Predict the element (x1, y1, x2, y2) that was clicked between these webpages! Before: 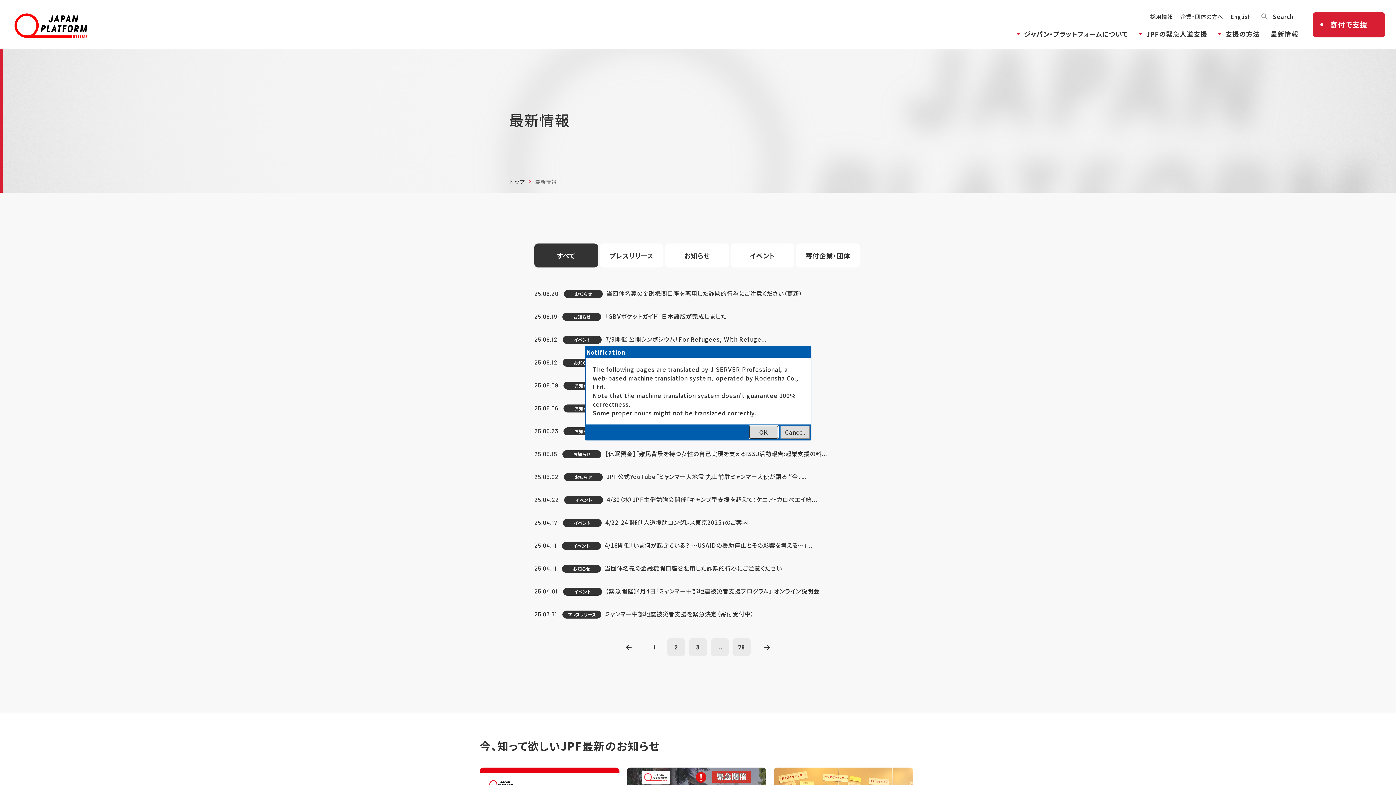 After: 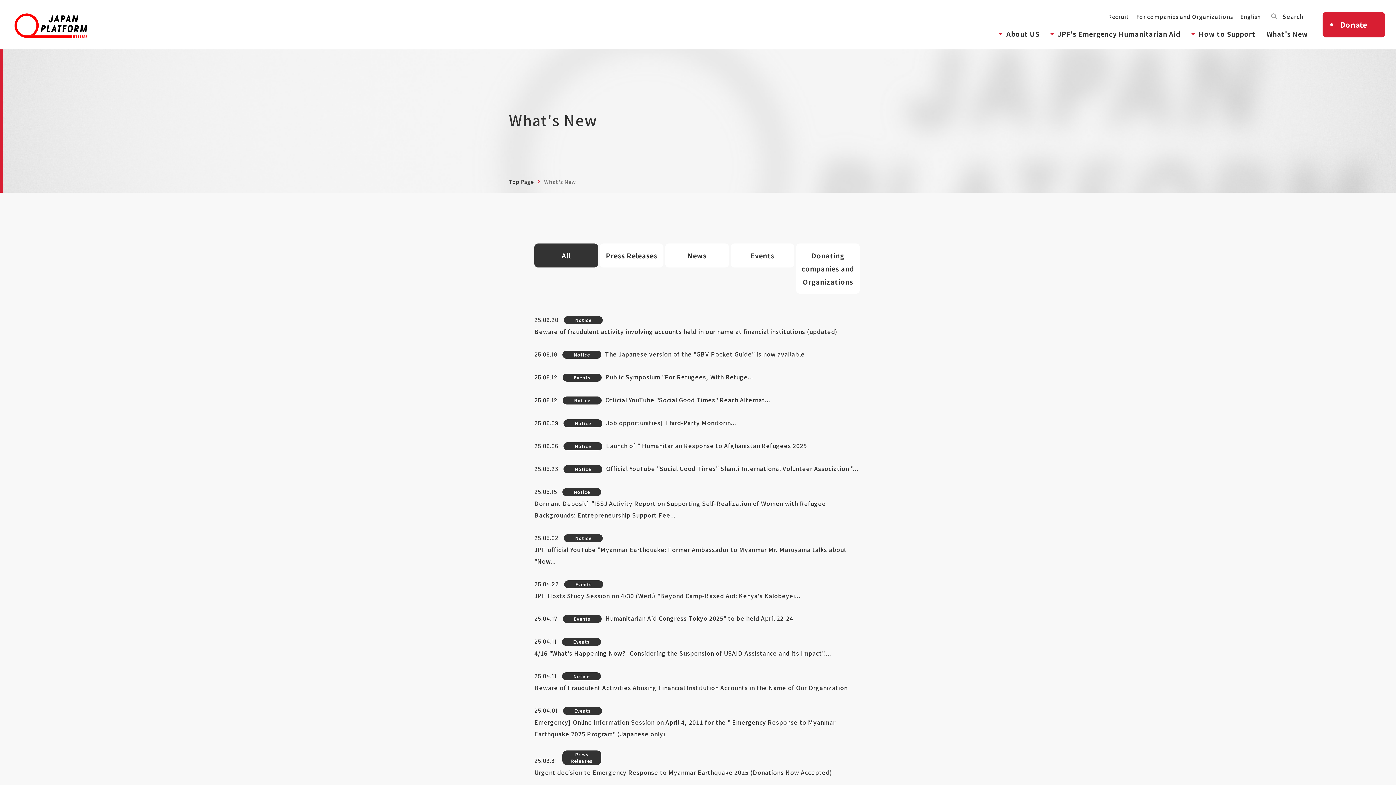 Action: label: OK bbox: (749, 425, 778, 438)